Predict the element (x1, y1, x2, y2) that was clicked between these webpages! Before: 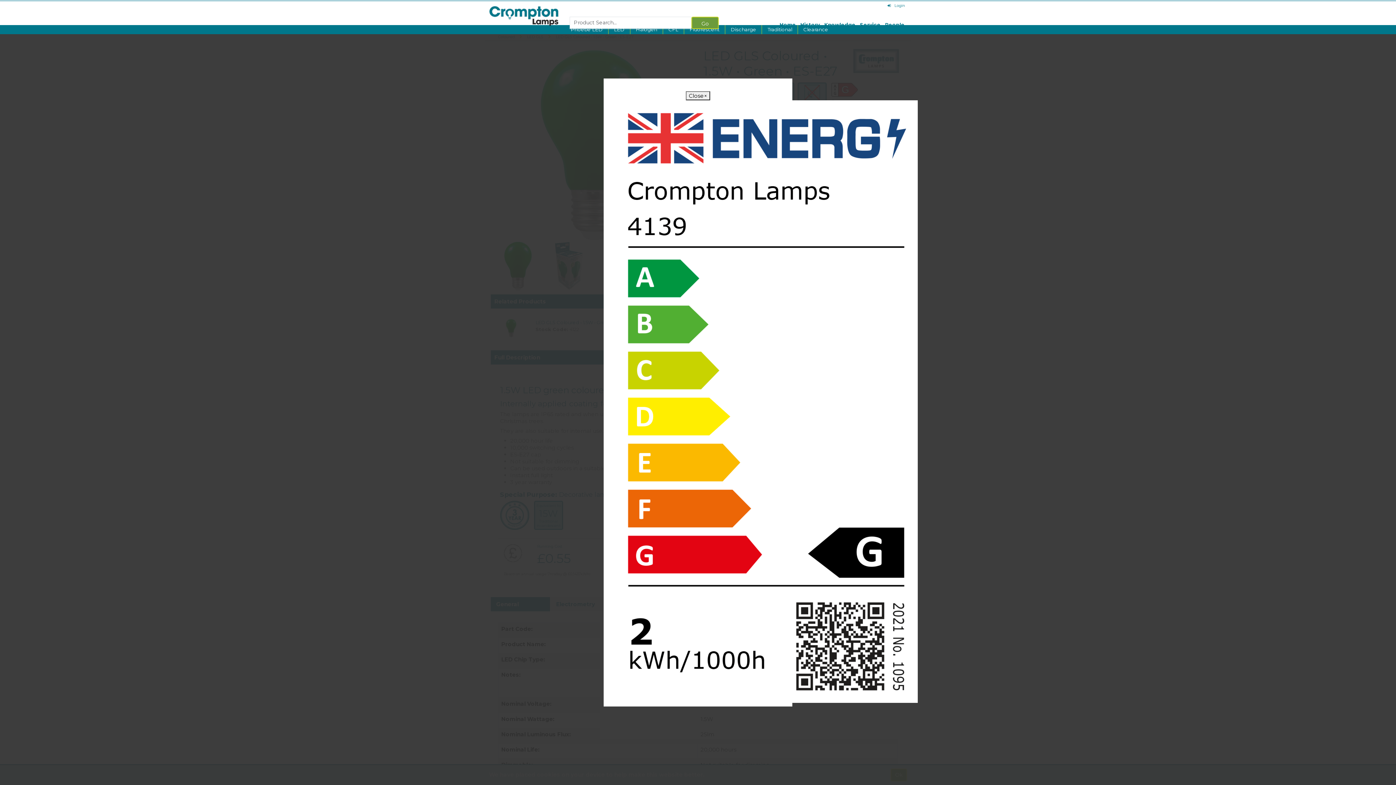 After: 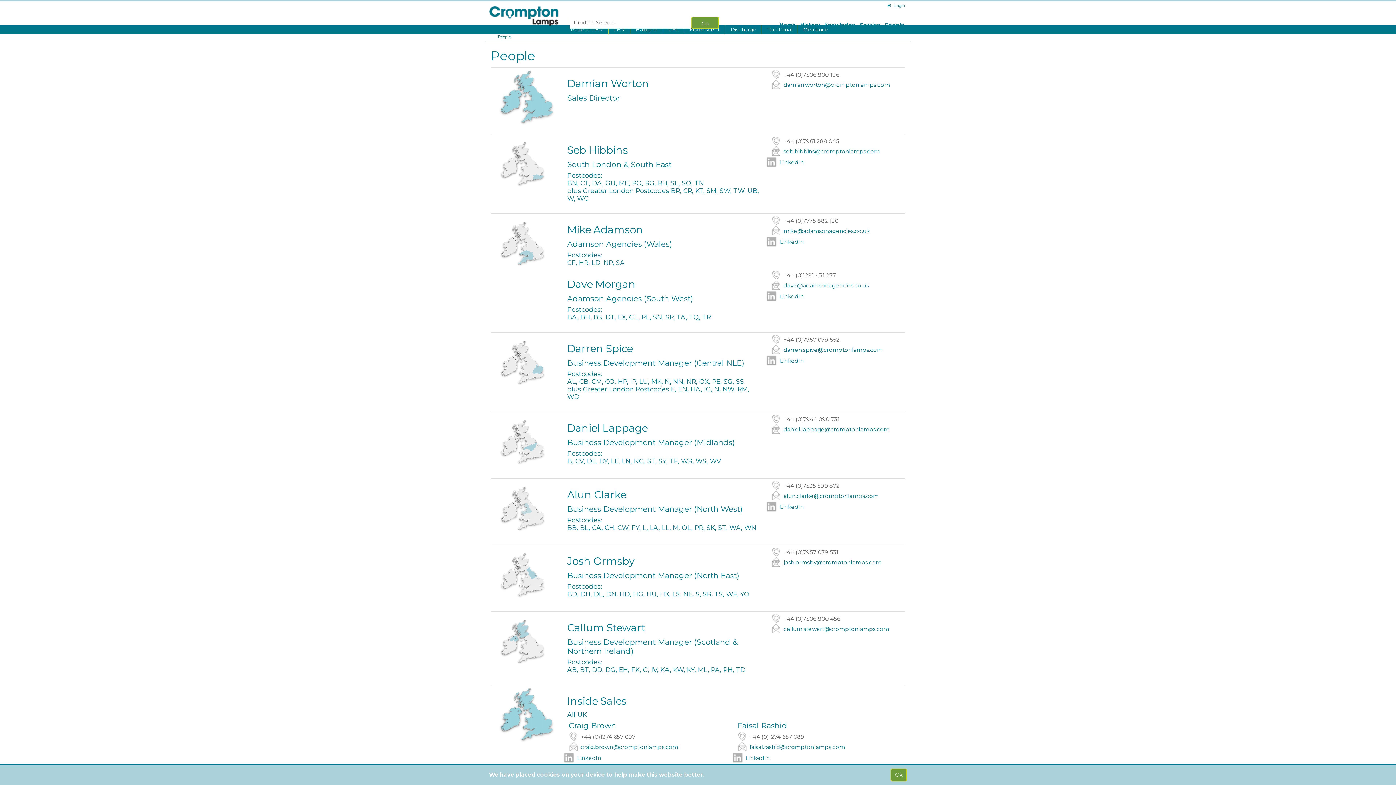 Action: label: People bbox: (883, 16, 907, 32)